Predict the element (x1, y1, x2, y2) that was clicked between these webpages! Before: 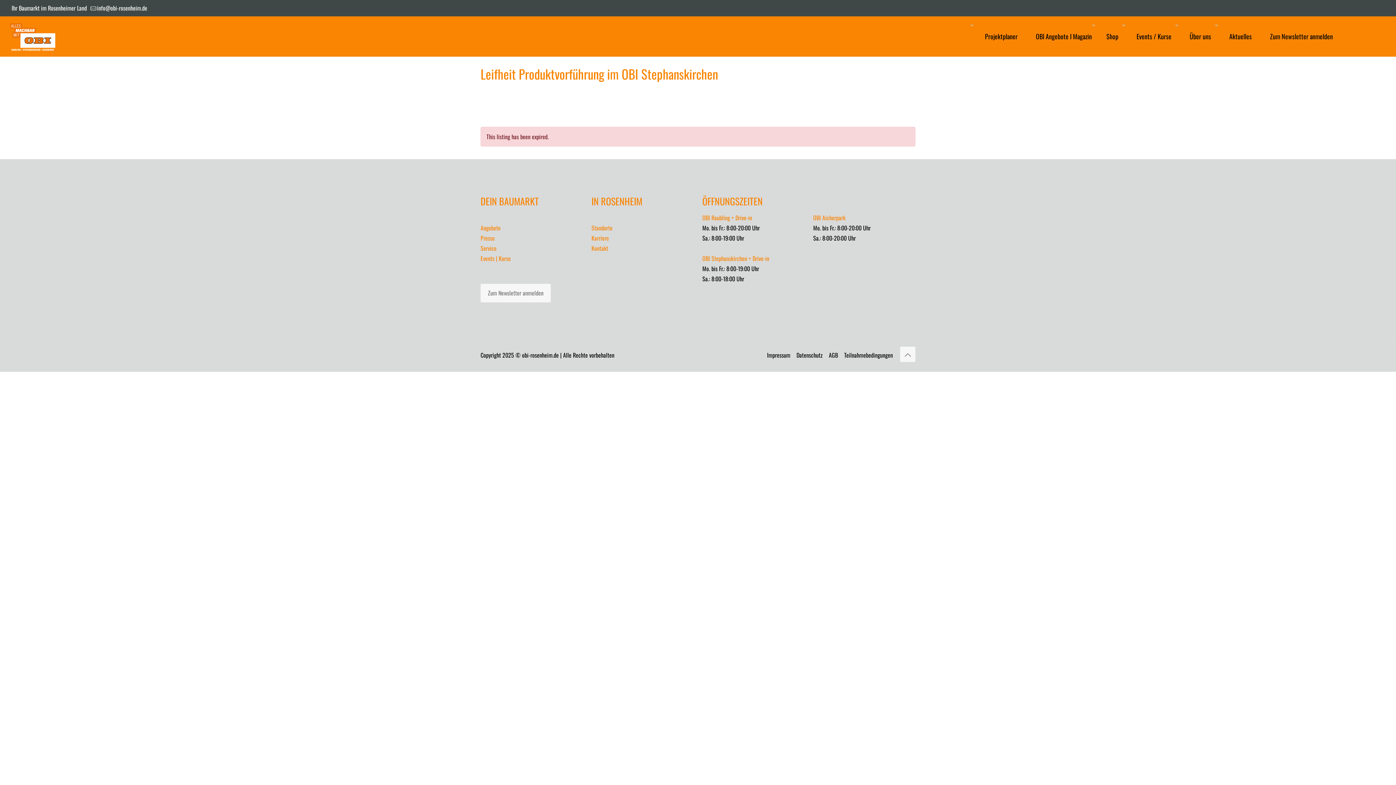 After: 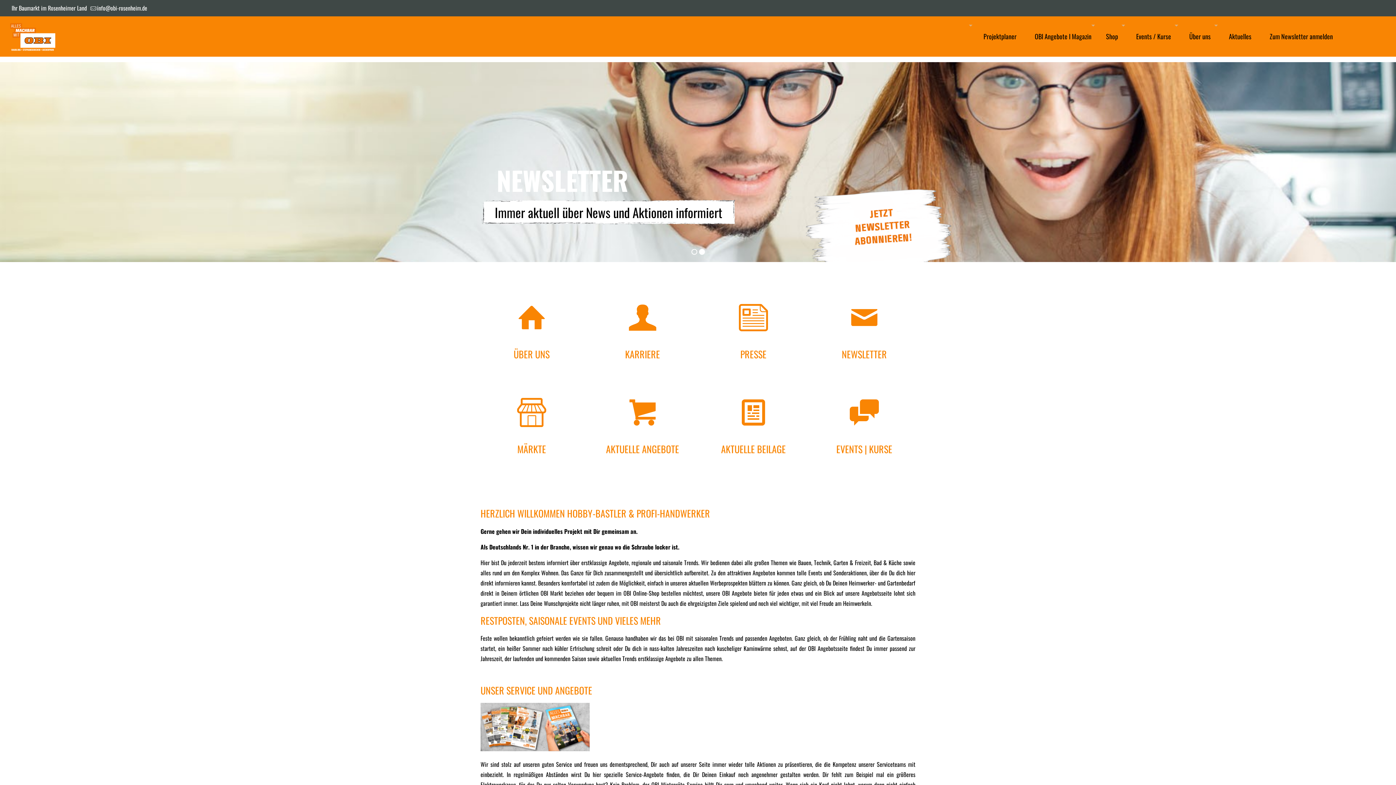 Action: bbox: (7, 16, 58, 56)